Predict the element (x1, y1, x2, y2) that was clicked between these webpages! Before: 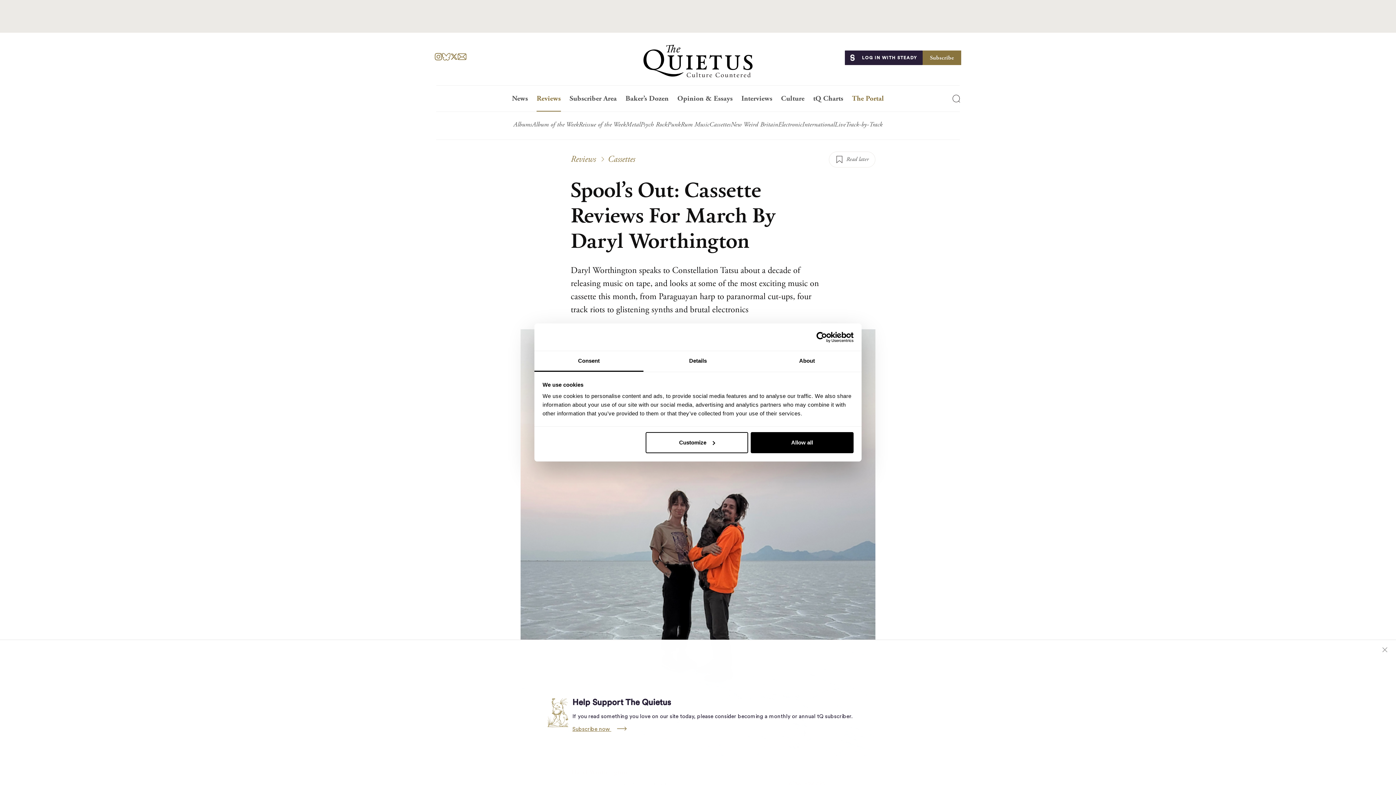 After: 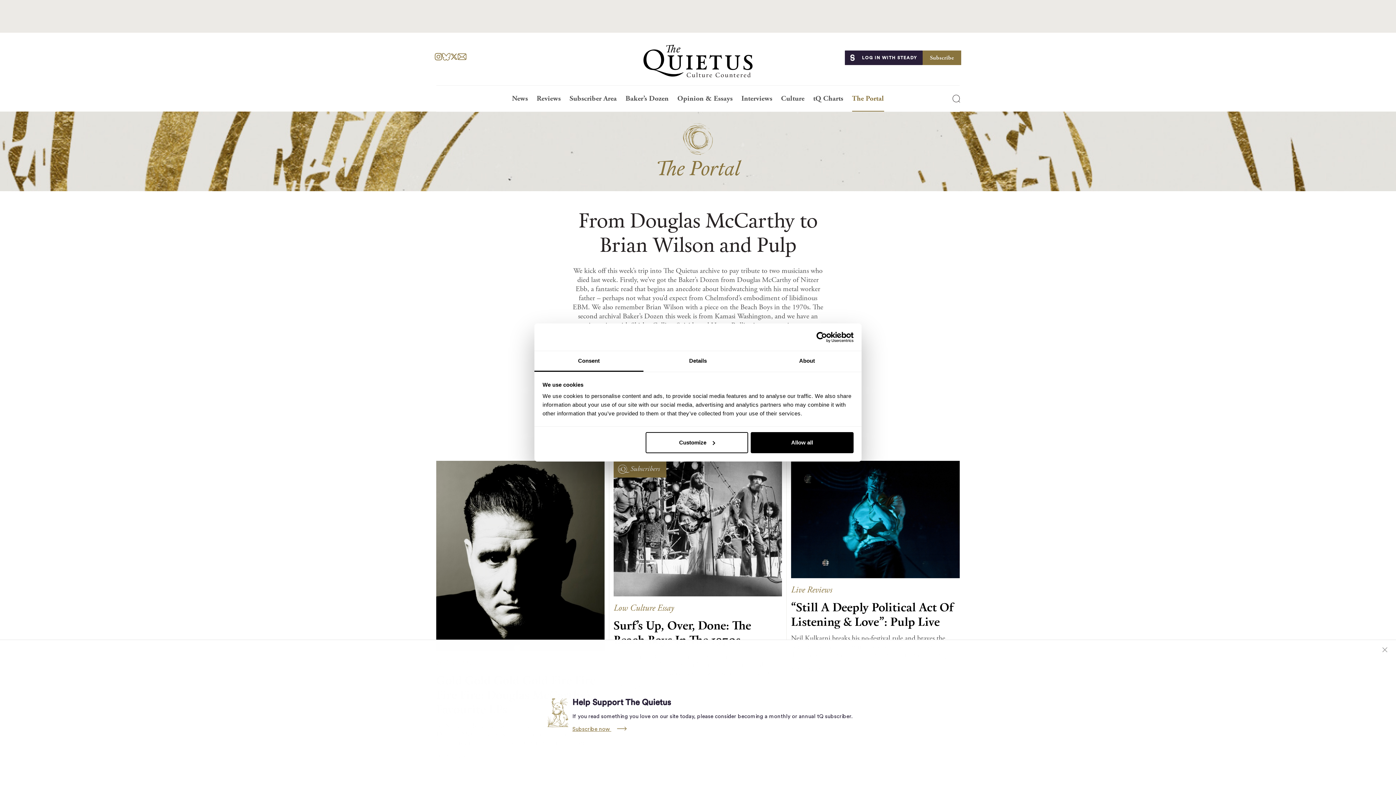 Action: label: The Portal bbox: (847, 94, 888, 111)